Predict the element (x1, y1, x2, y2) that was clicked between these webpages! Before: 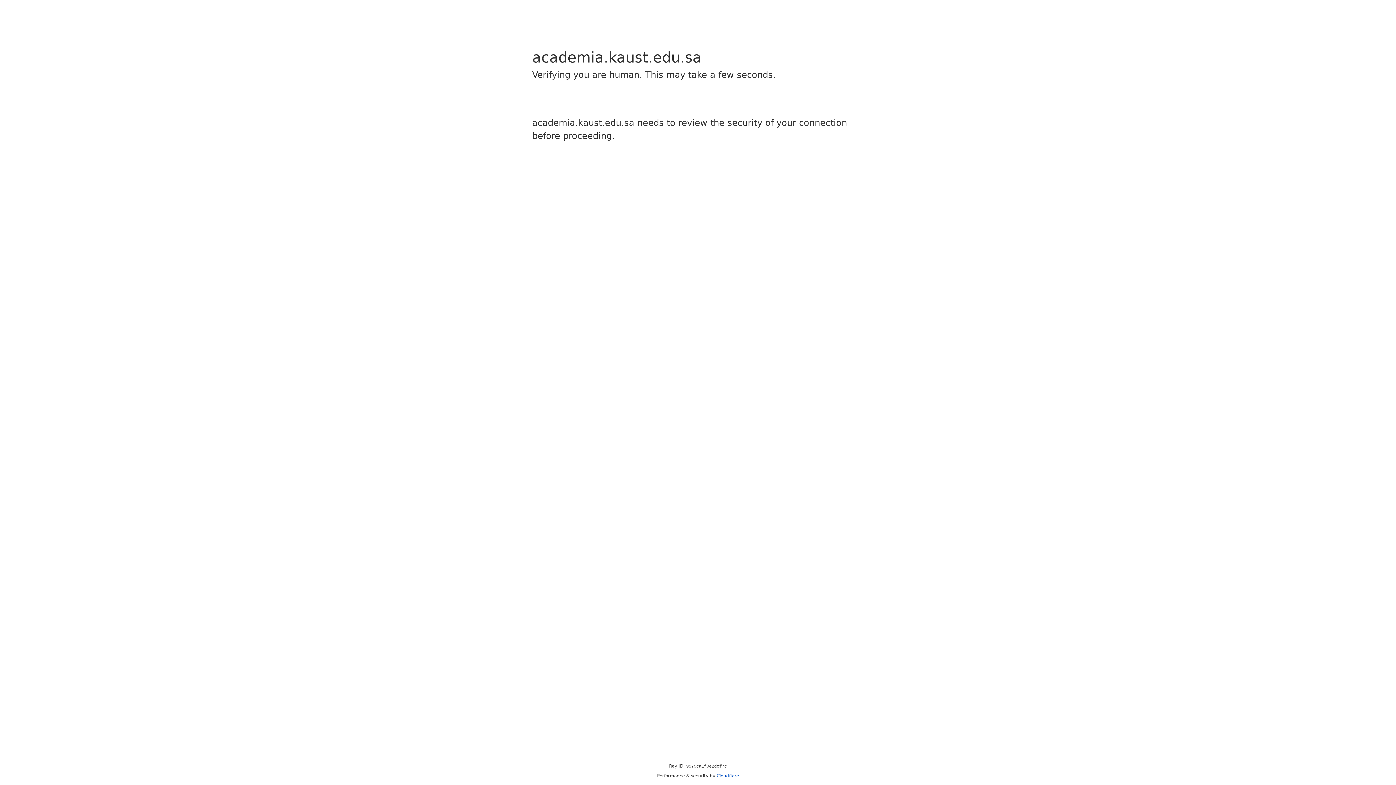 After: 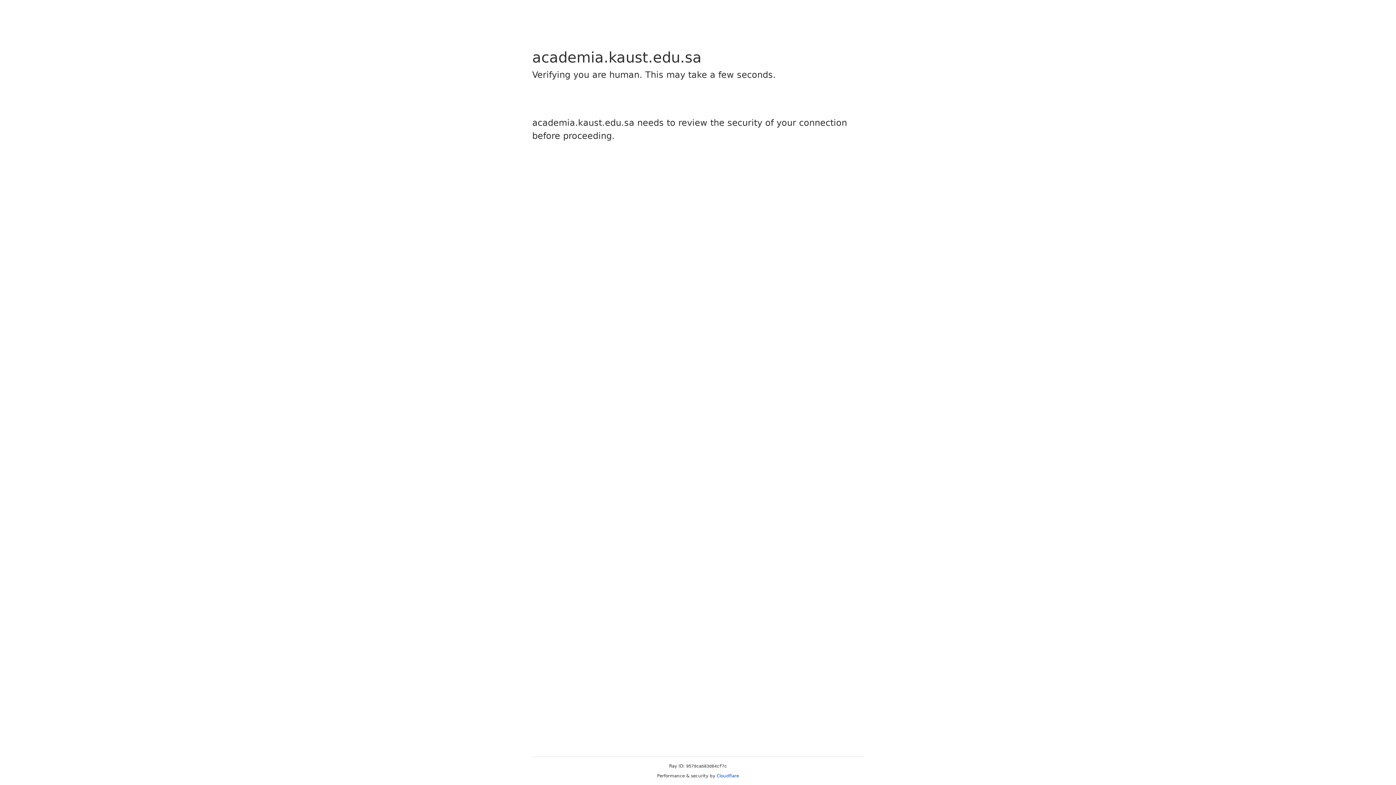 Action: bbox: (716, 773, 739, 778) label: Cloudflare